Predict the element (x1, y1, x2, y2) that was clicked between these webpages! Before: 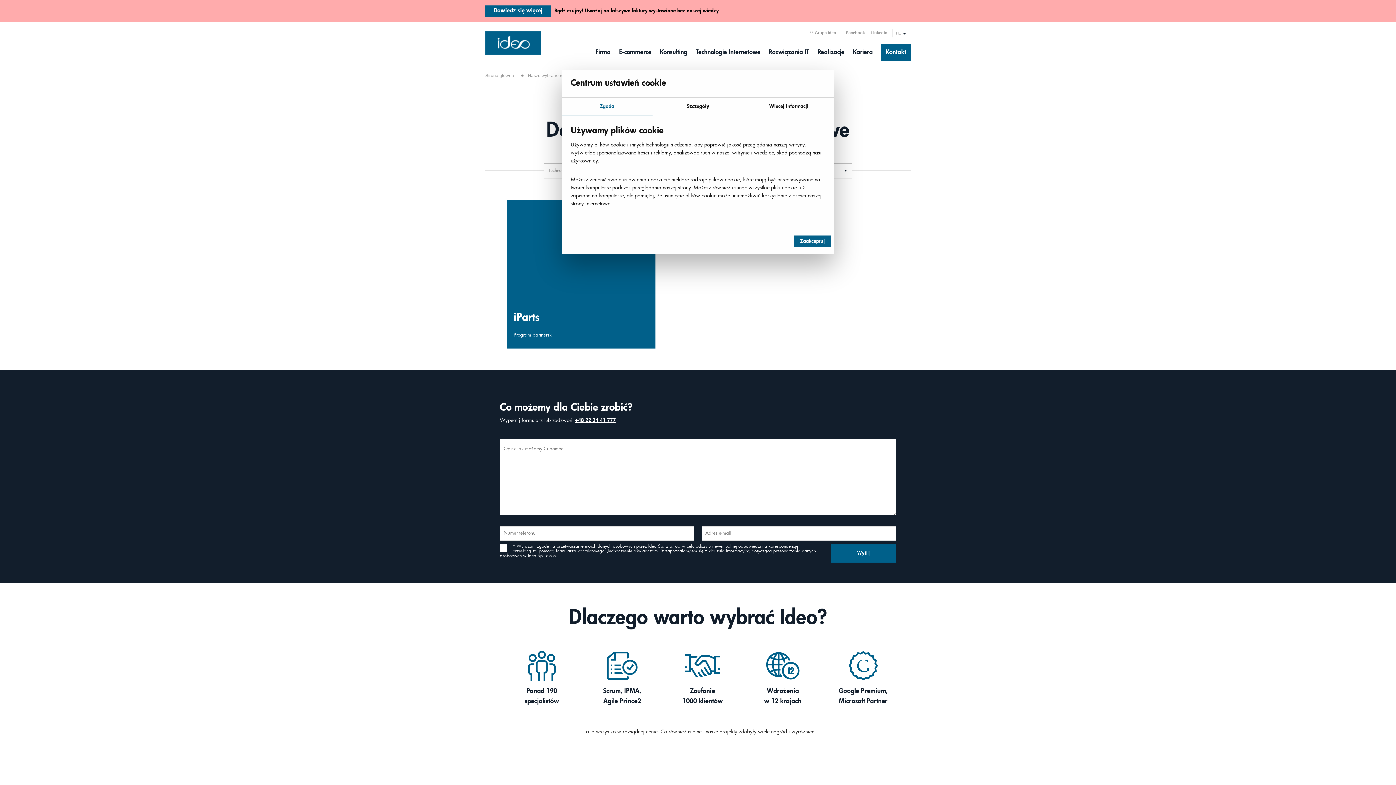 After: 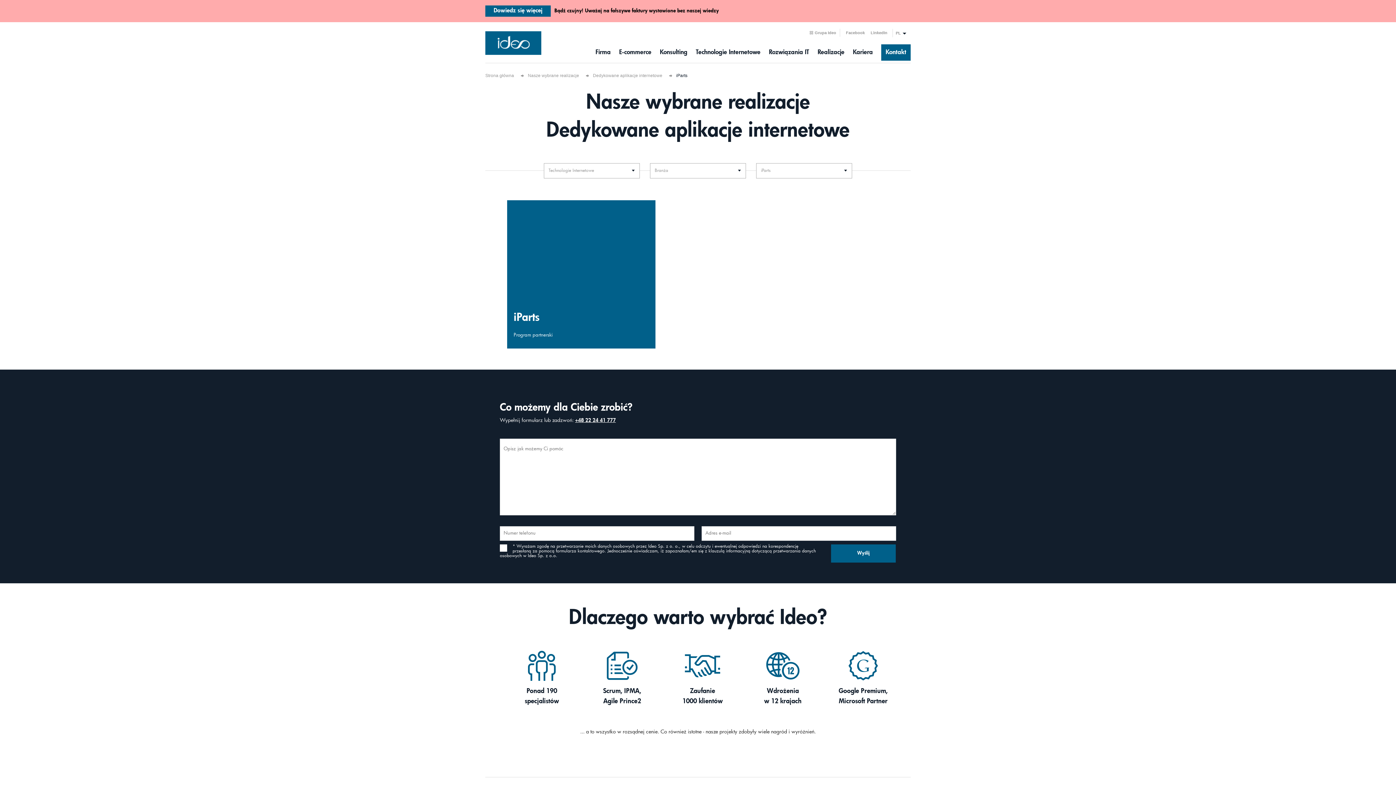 Action: bbox: (794, 235, 830, 247) label: Zaakceptuj